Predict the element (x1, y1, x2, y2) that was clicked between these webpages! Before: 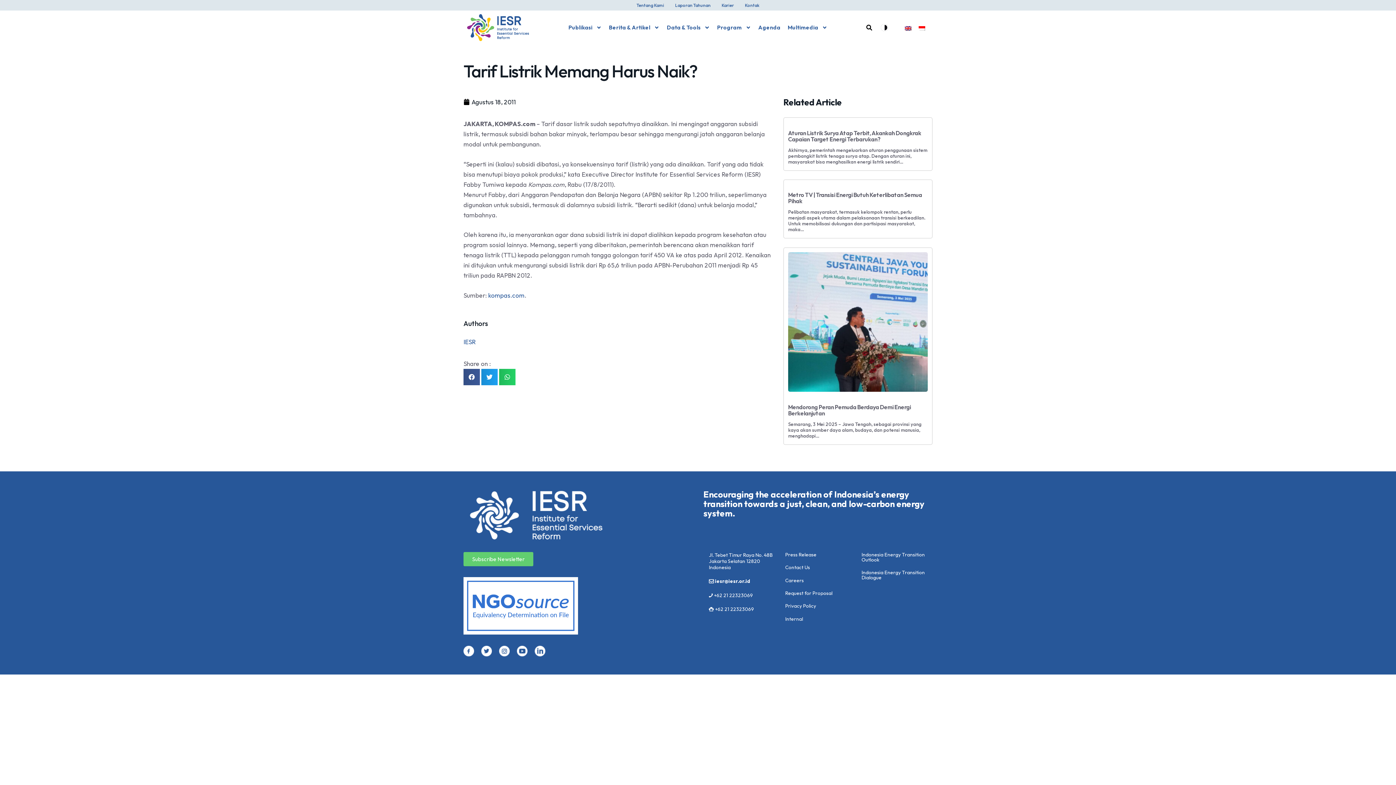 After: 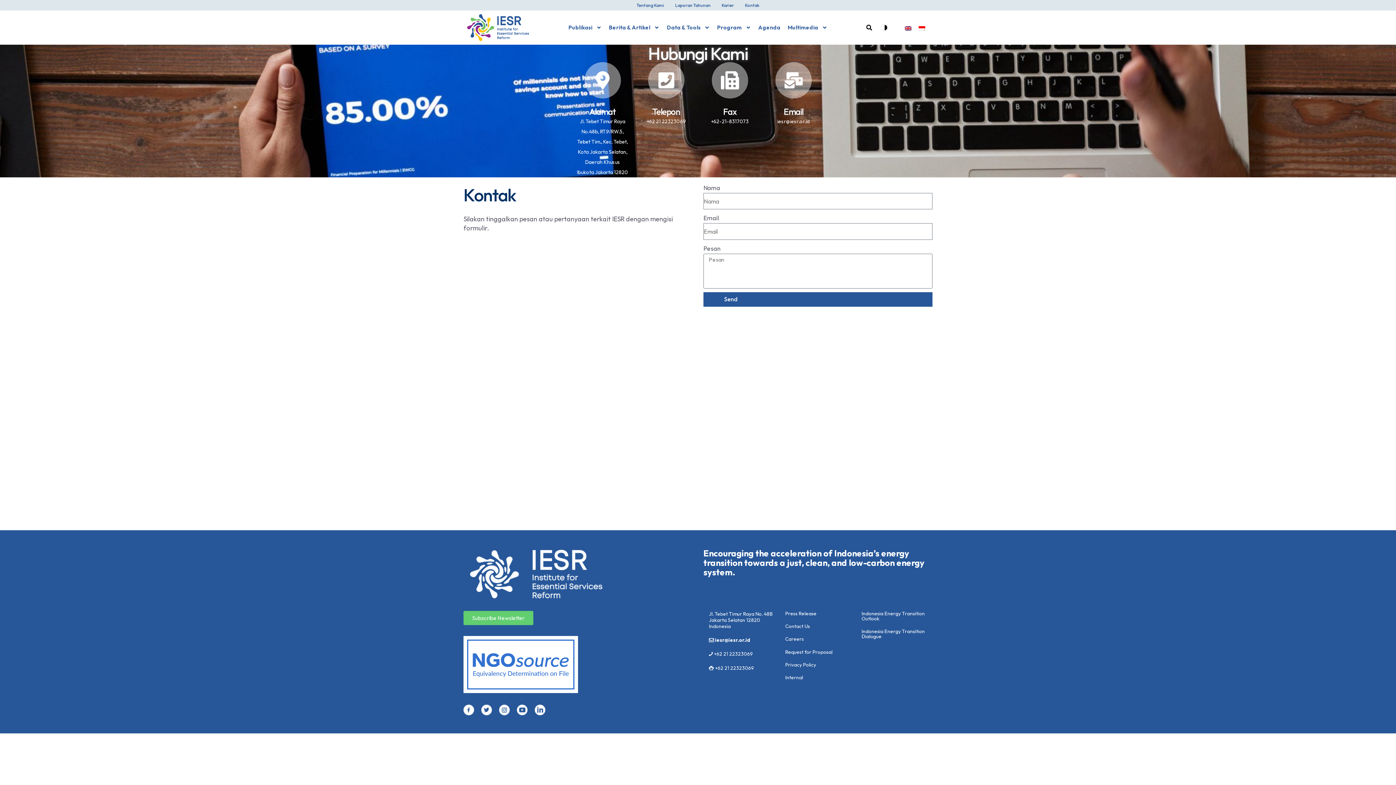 Action: label: Contact Us bbox: (785, 564, 810, 571)